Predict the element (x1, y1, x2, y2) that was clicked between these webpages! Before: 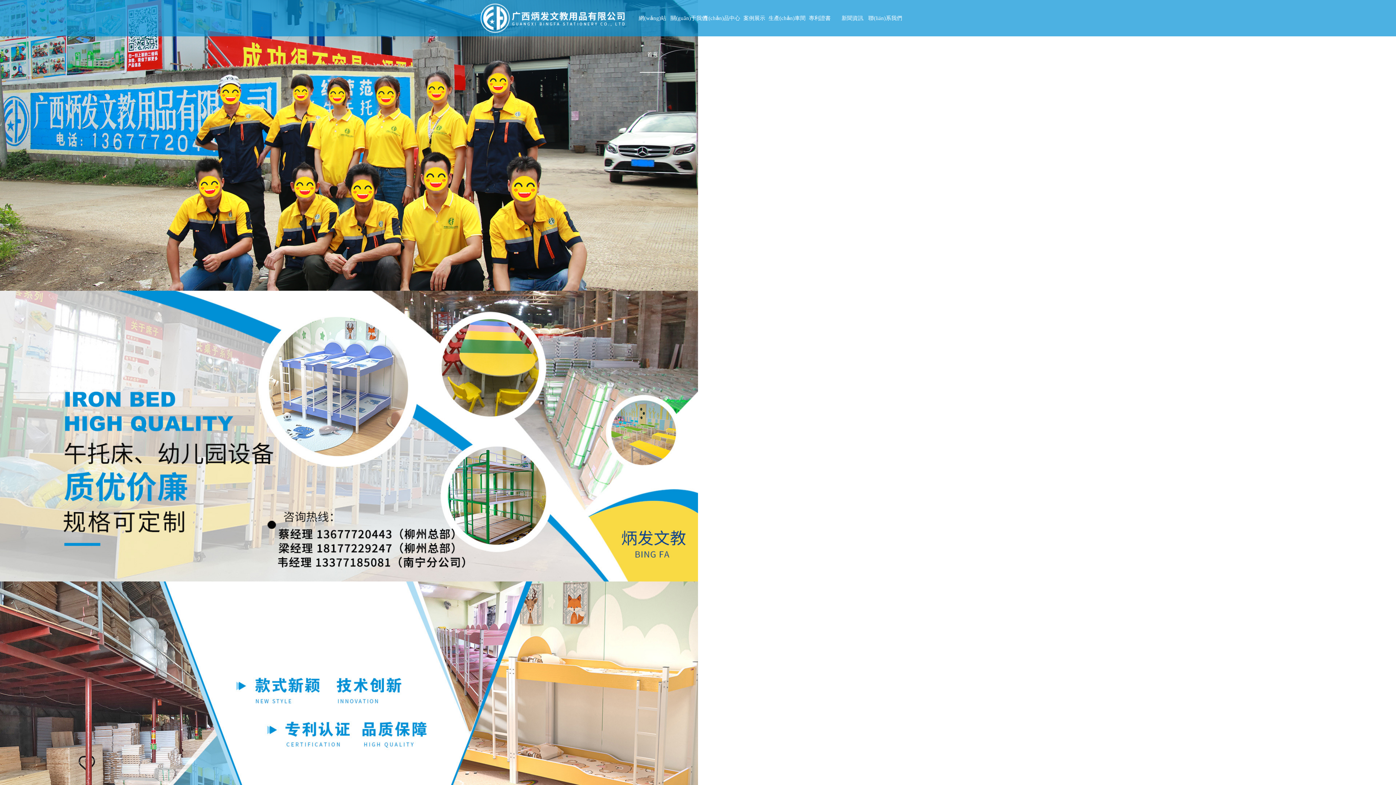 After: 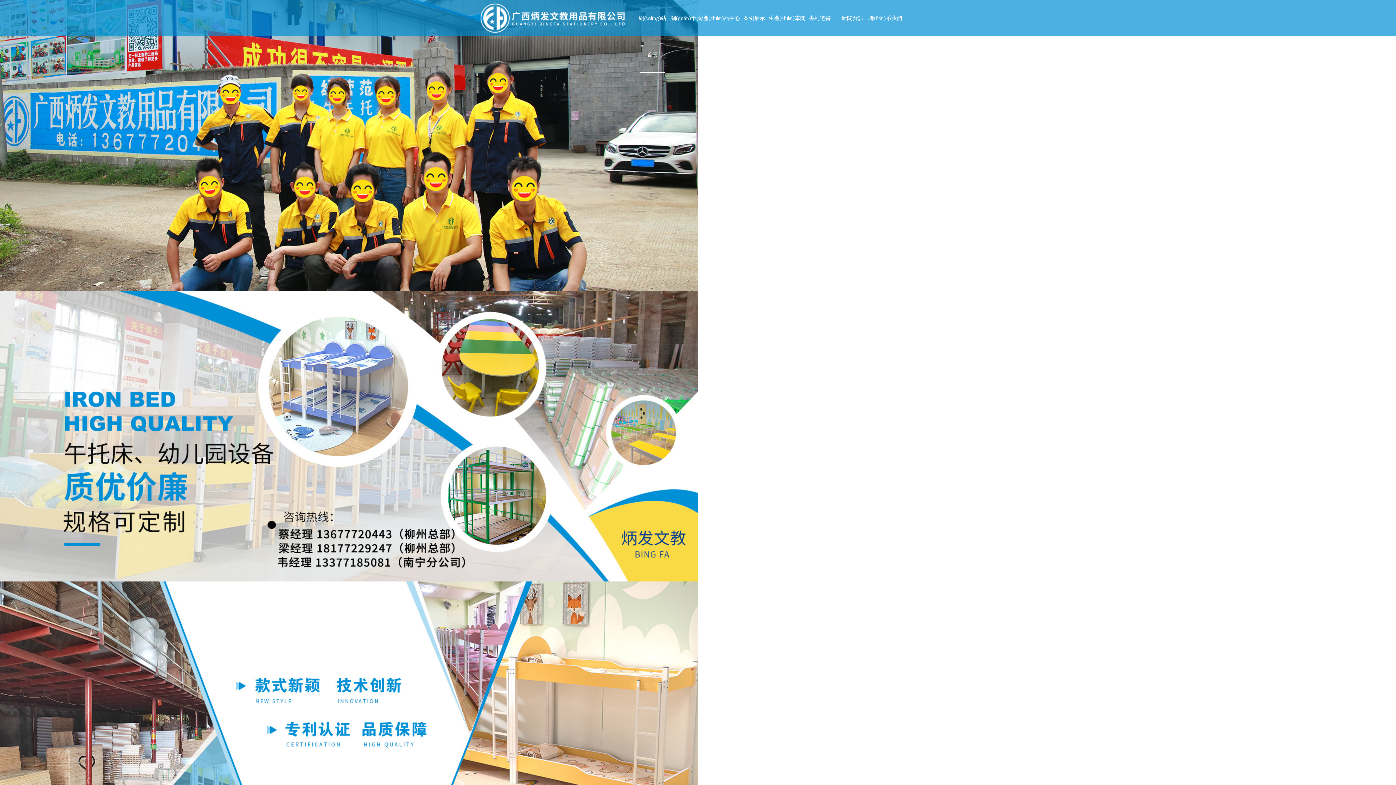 Action: label: 聯(lián)系我們 bbox: (865, 0, 905, 36)